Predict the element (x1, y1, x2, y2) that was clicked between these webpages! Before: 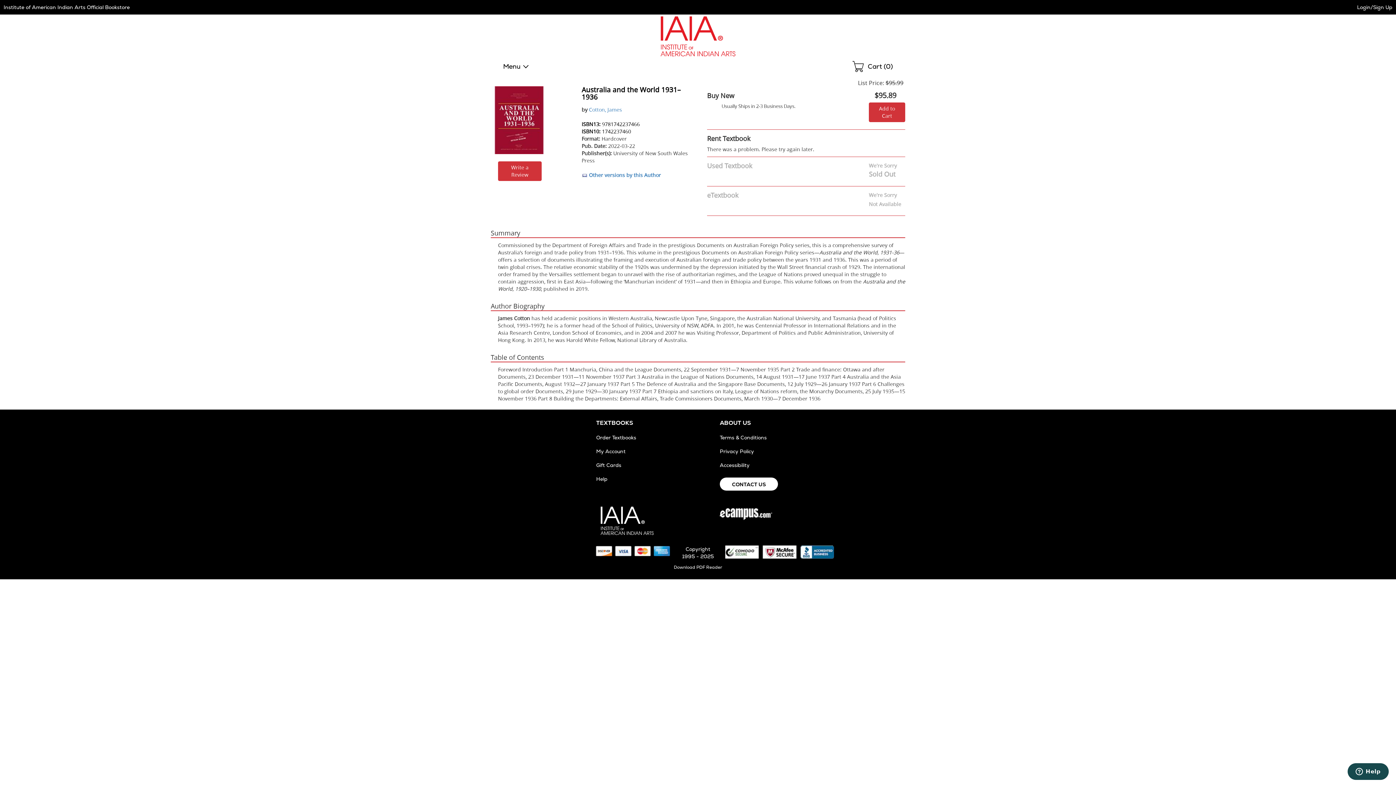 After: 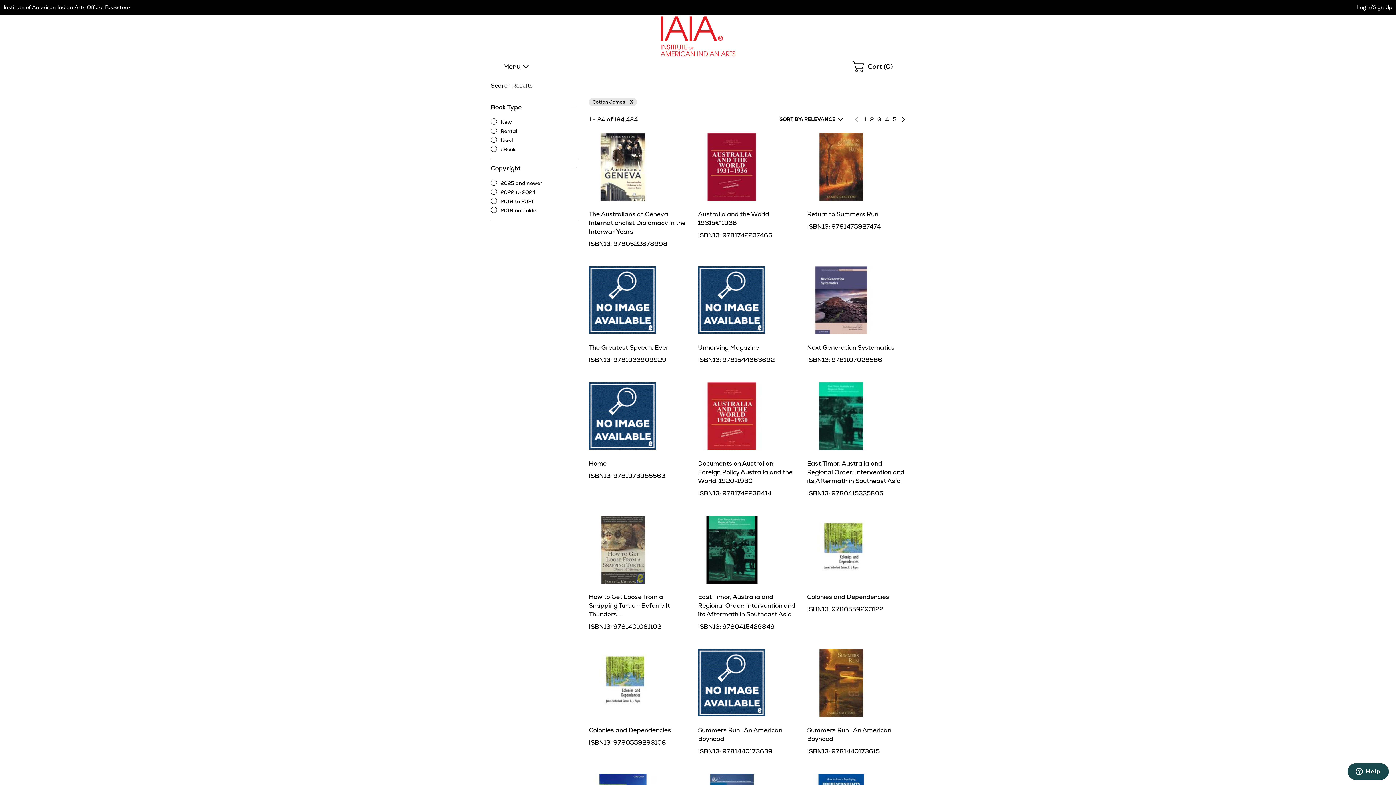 Action: bbox: (589, 106, 622, 113) label: Cotton, James